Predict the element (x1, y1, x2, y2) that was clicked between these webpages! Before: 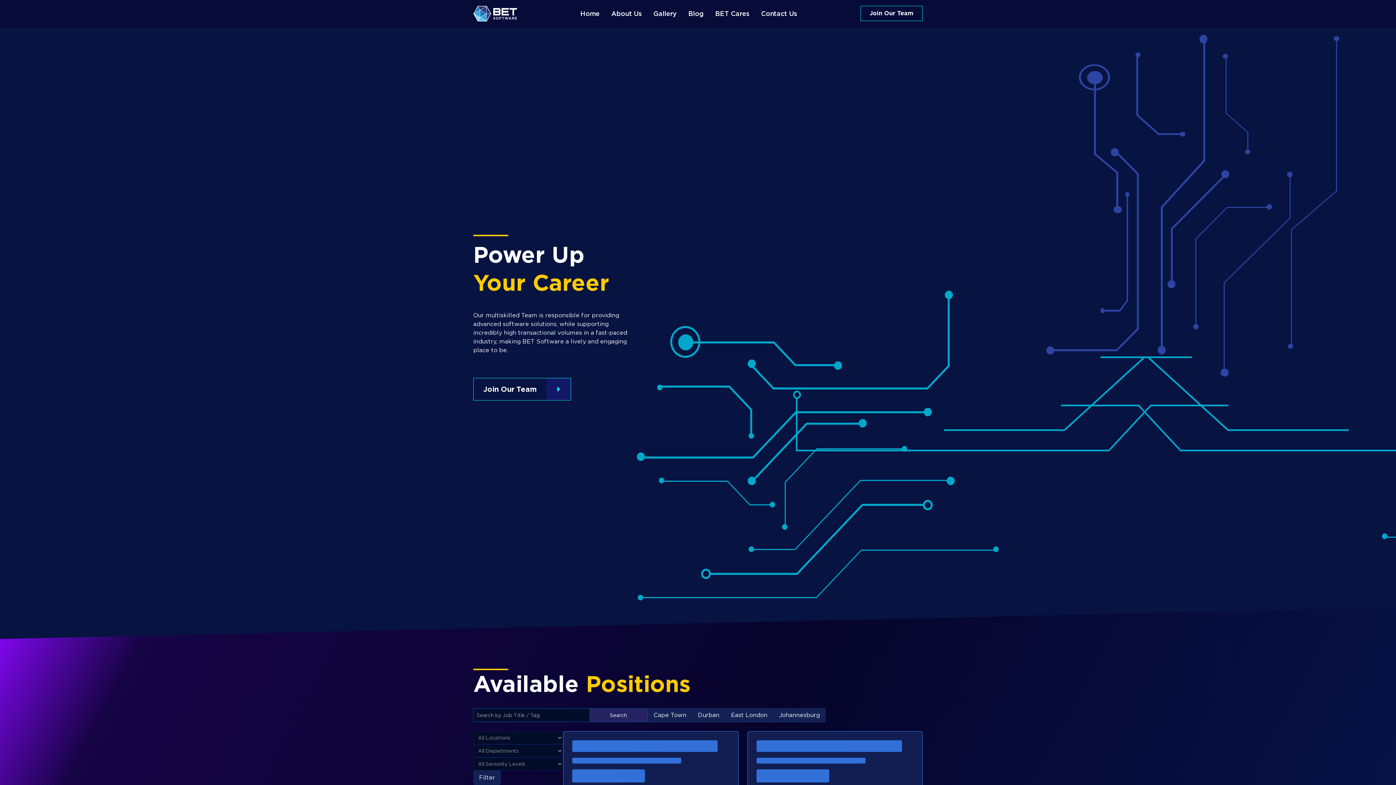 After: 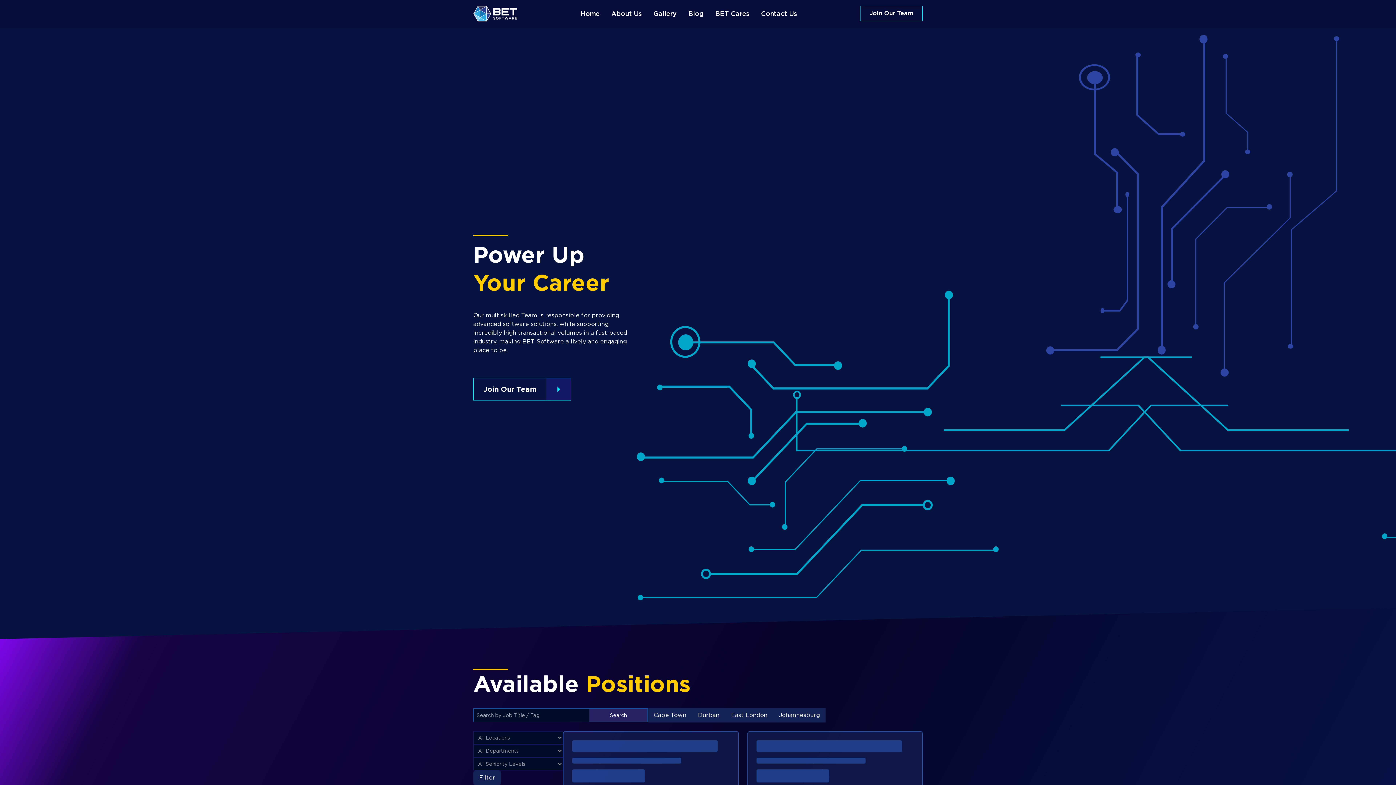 Action: label: Your Career bbox: (473, 280, 609, 307)